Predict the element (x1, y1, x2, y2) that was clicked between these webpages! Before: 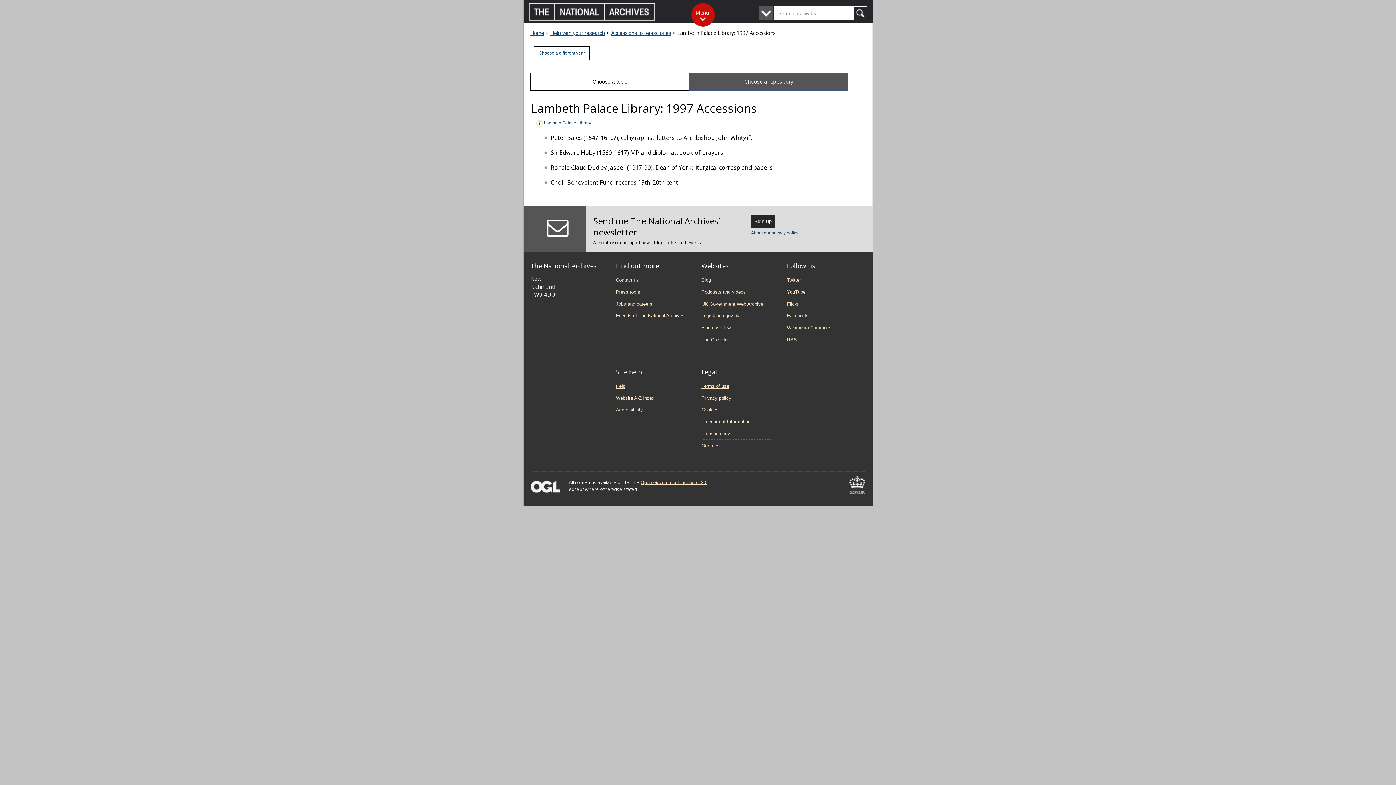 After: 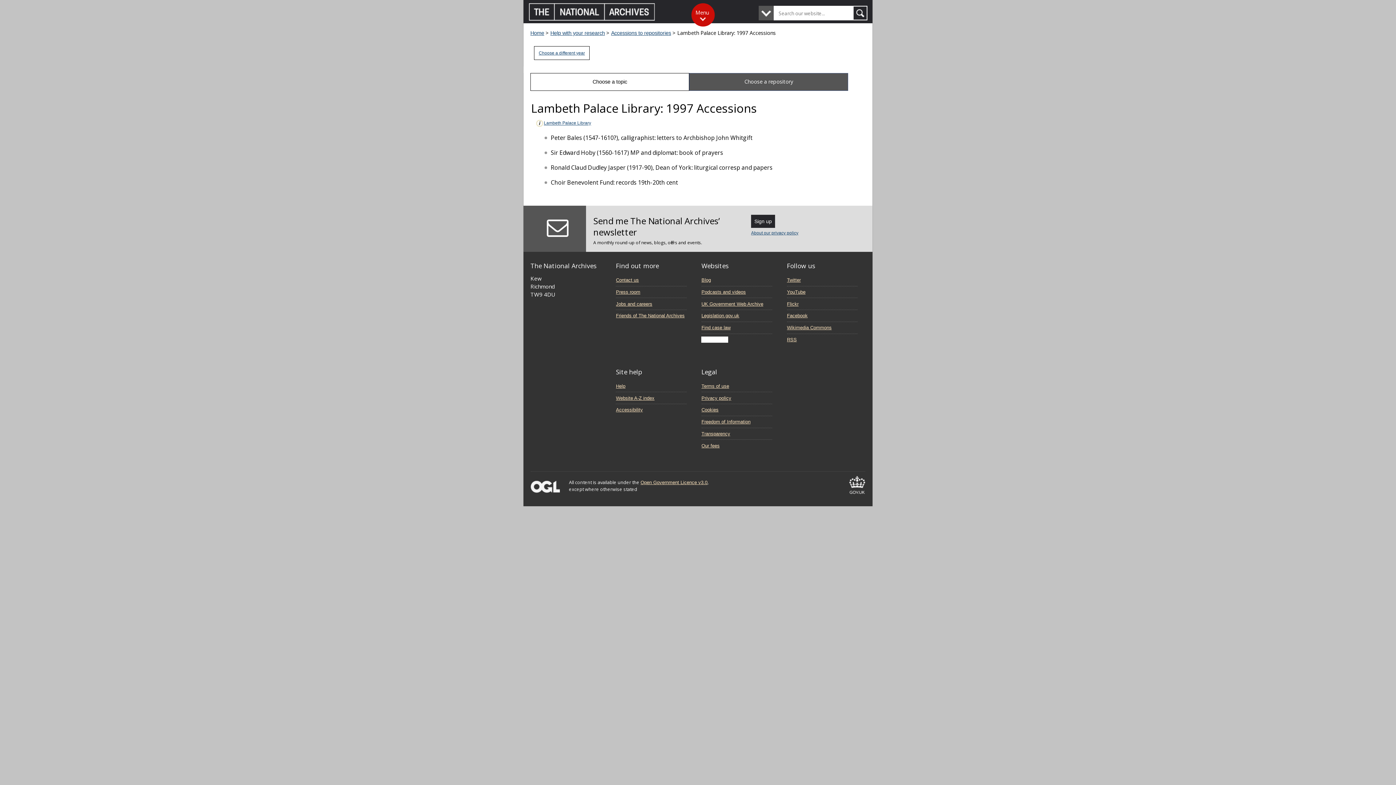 Action: bbox: (701, 337, 727, 342) label: The Gazette